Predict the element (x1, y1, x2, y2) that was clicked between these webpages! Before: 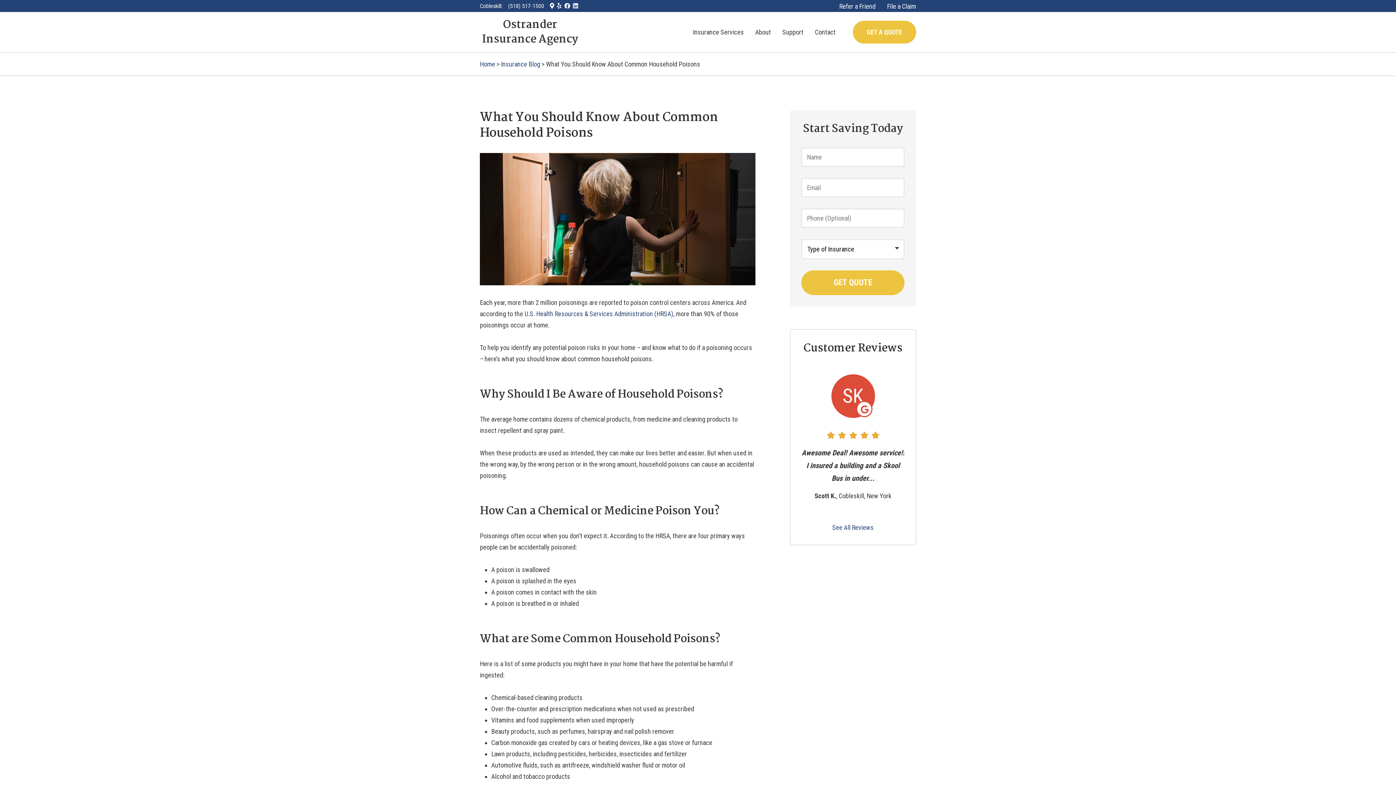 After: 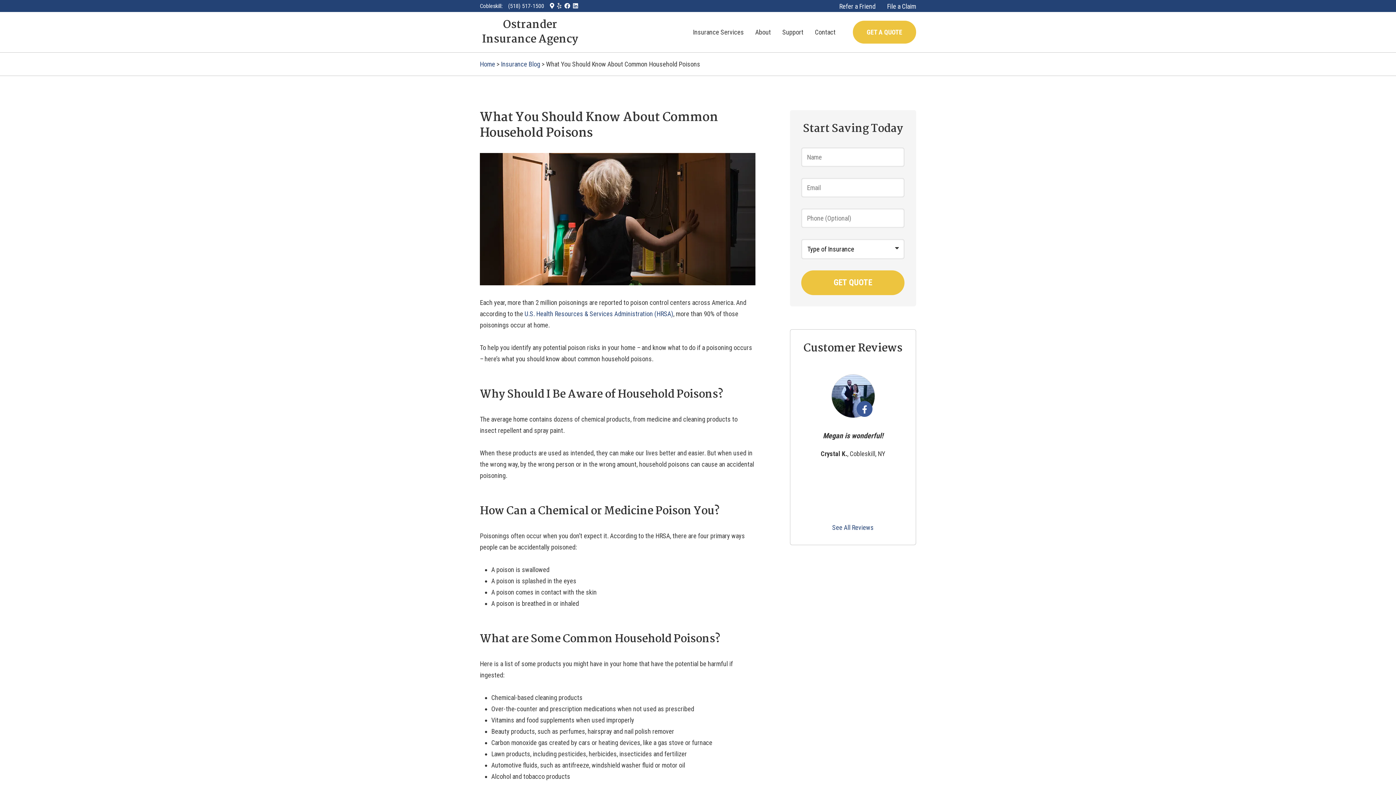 Action: bbox: (557, 3, 561, 9) label: Yelp Logo (opens in new tab)